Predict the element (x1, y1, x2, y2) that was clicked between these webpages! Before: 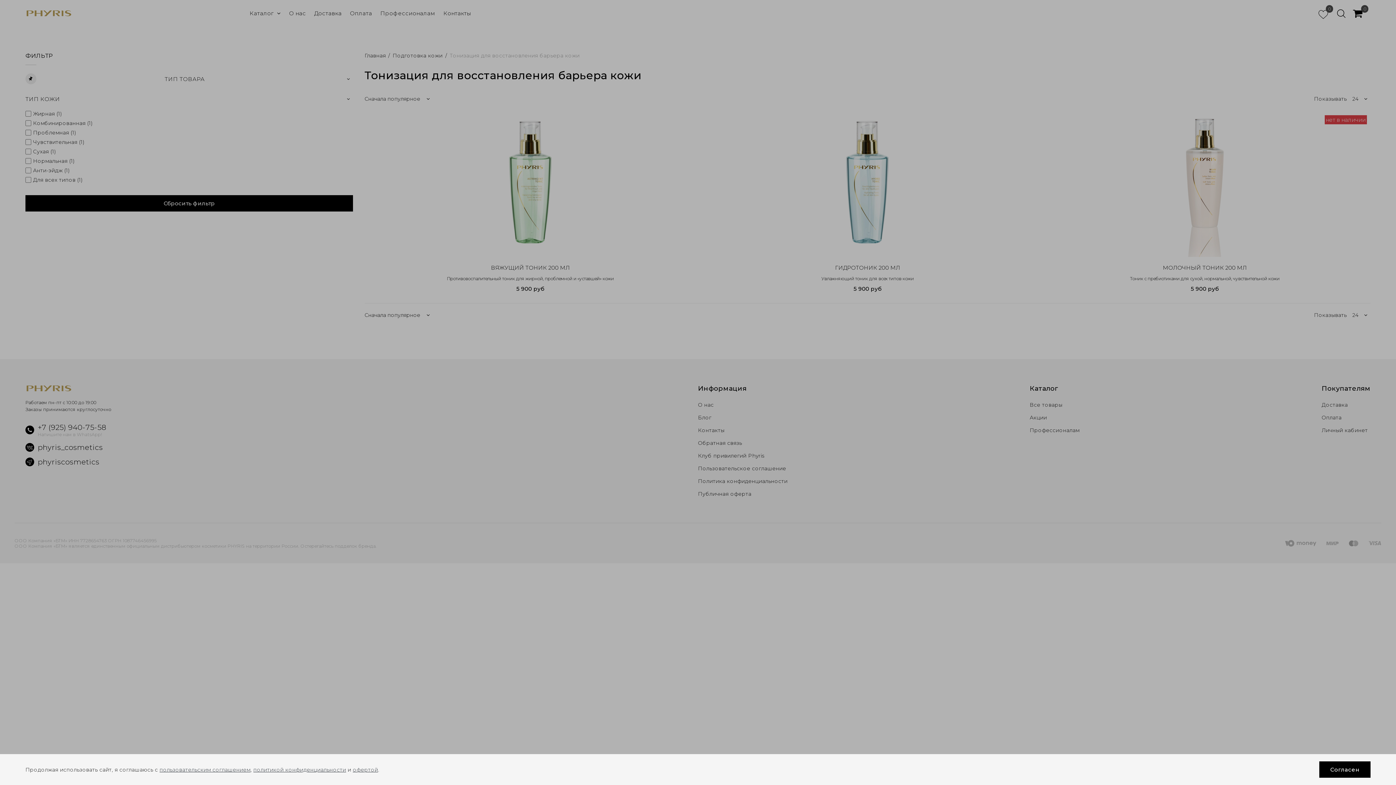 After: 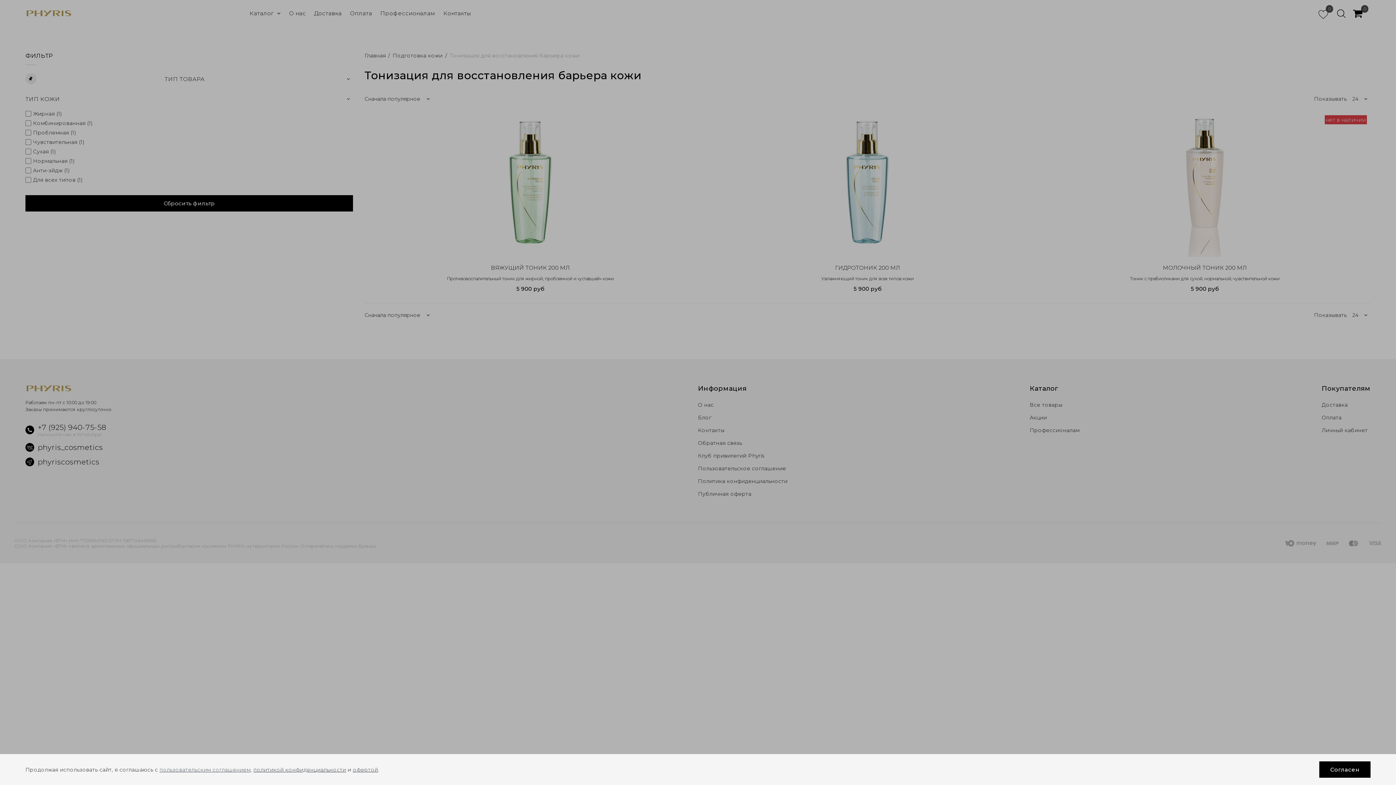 Action: label: пользовательским соглашением bbox: (159, 766, 250, 773)